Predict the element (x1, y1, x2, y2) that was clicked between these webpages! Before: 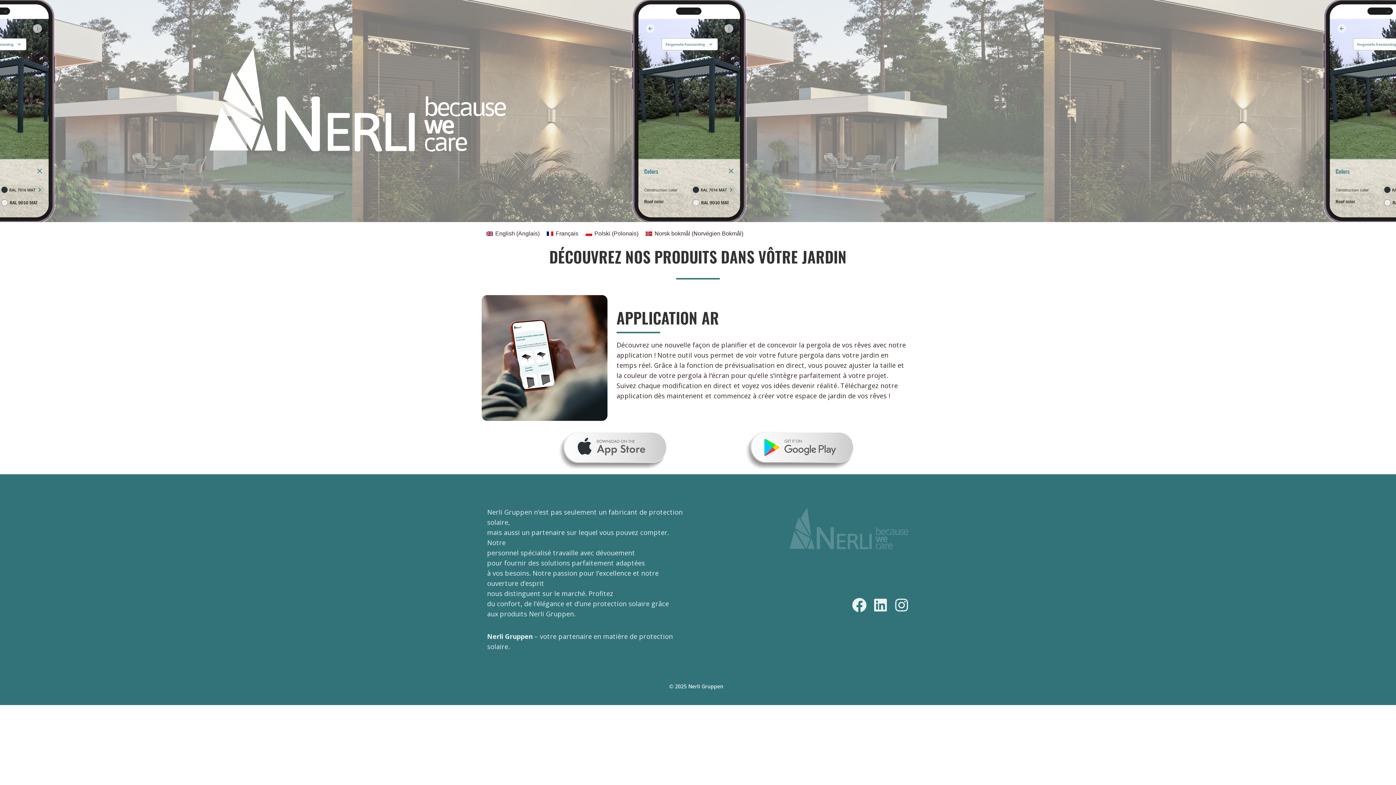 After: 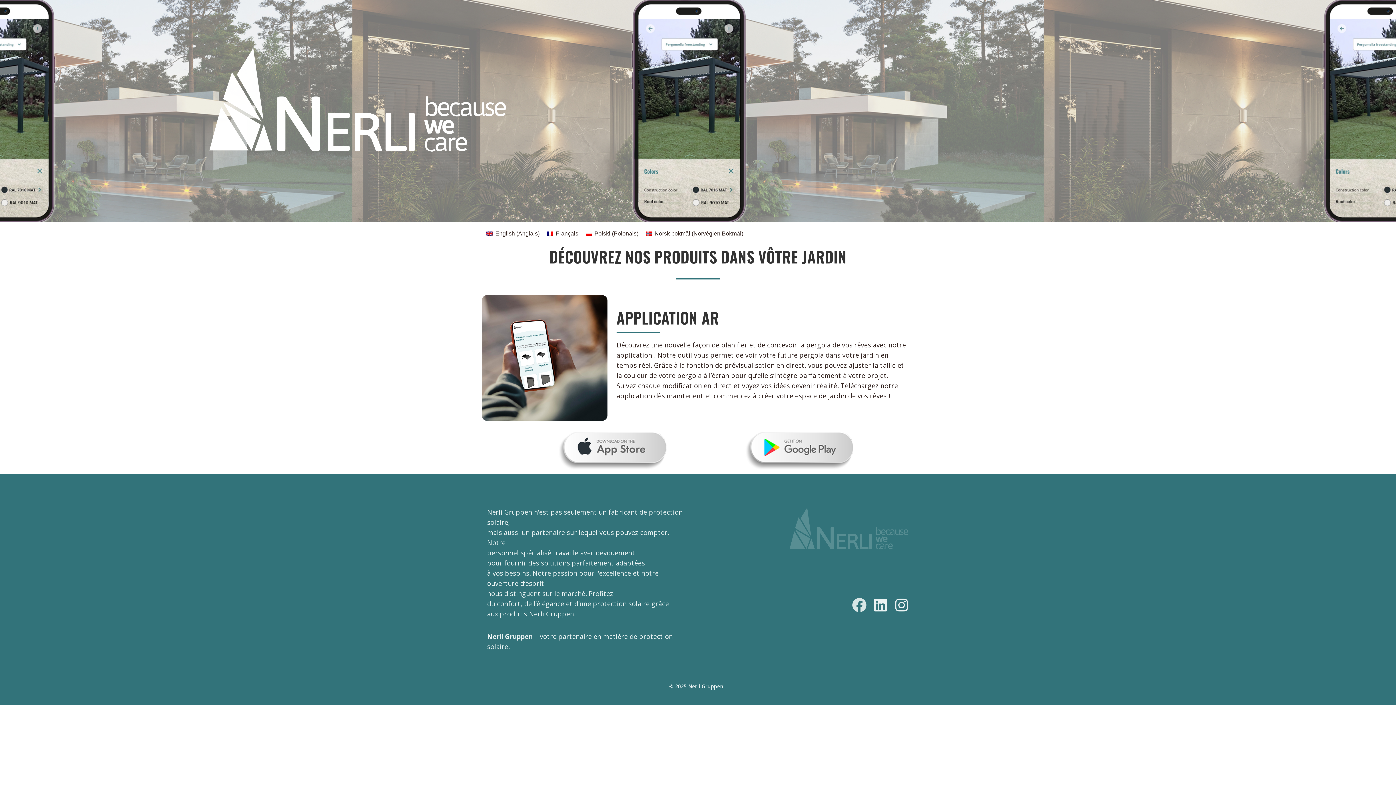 Action: bbox: (852, 598, 866, 612) label: Facebook